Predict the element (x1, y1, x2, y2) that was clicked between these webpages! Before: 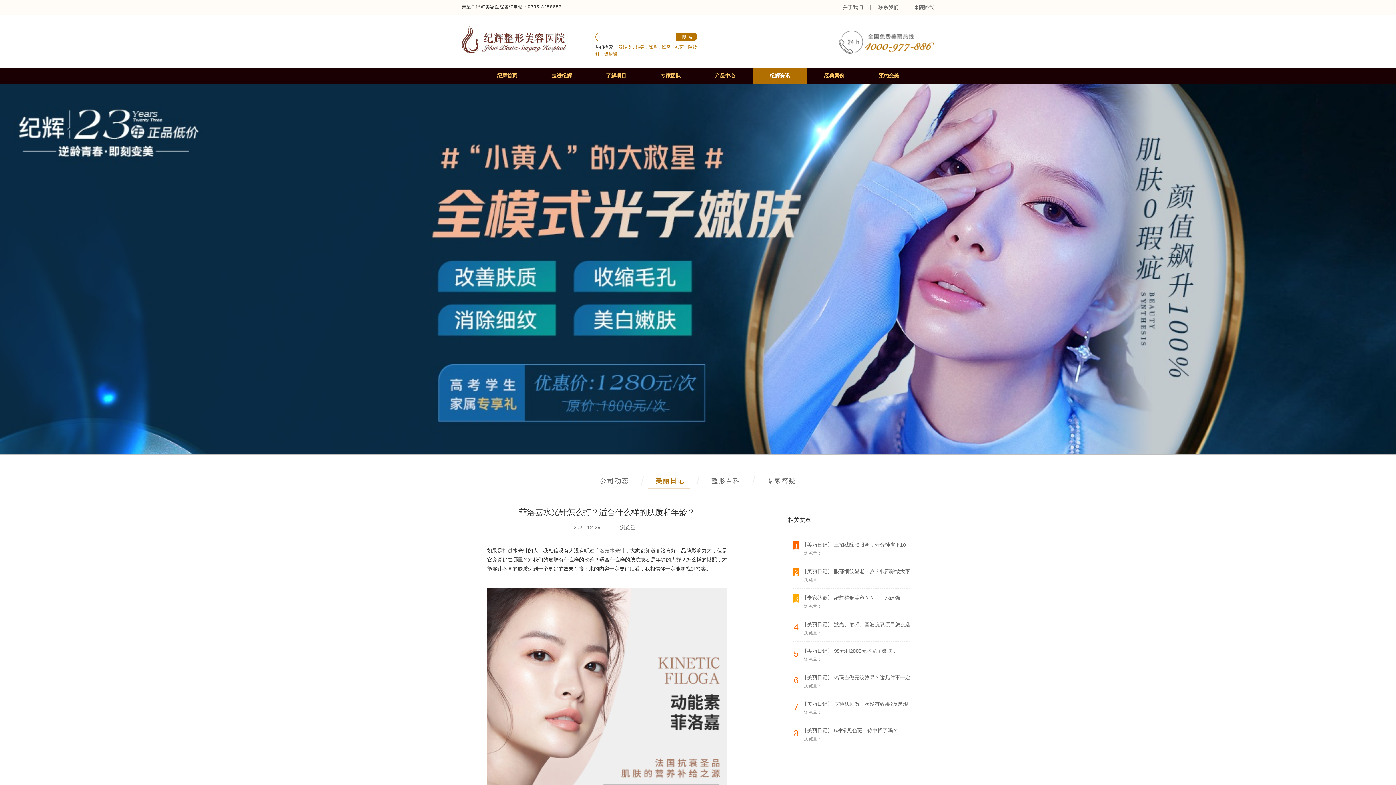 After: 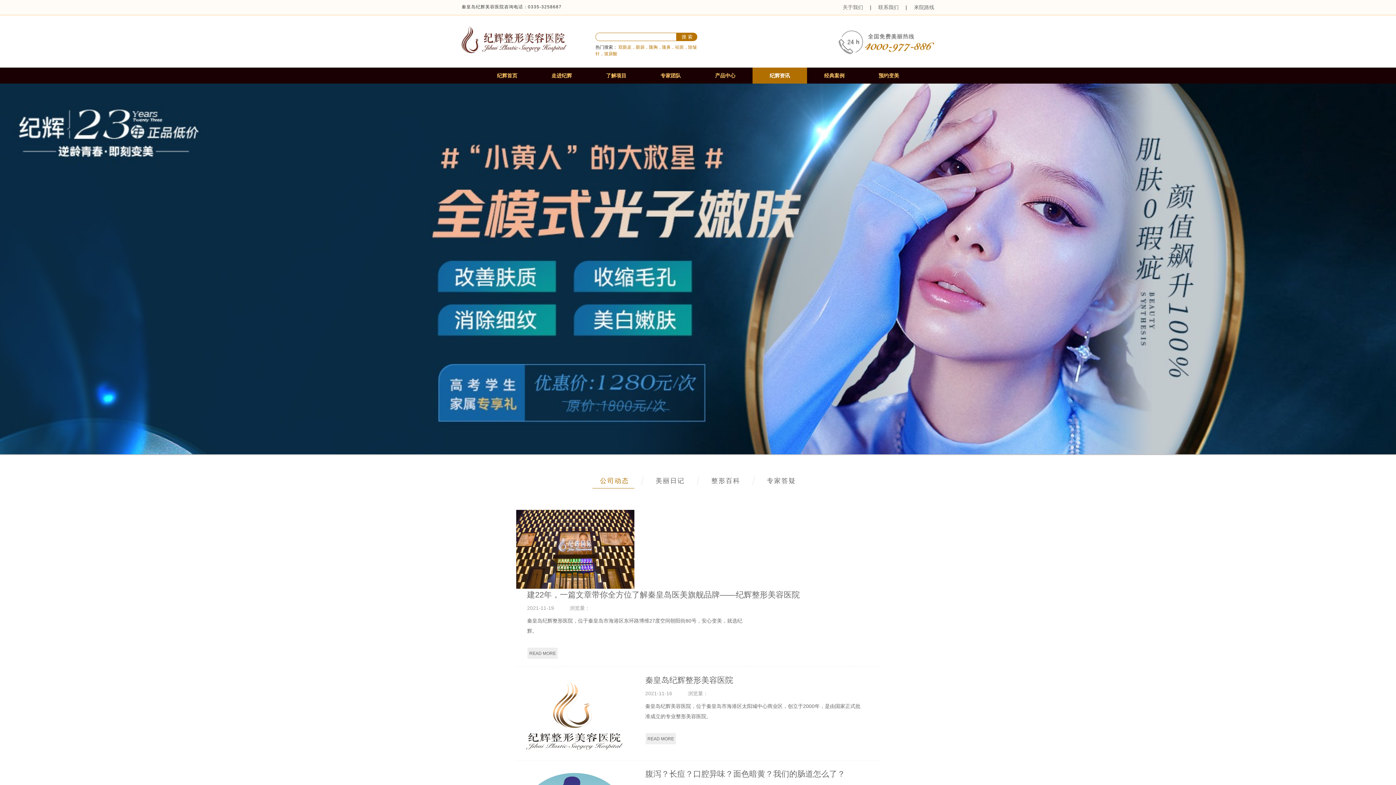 Action: bbox: (600, 477, 629, 484) label: 公司动态